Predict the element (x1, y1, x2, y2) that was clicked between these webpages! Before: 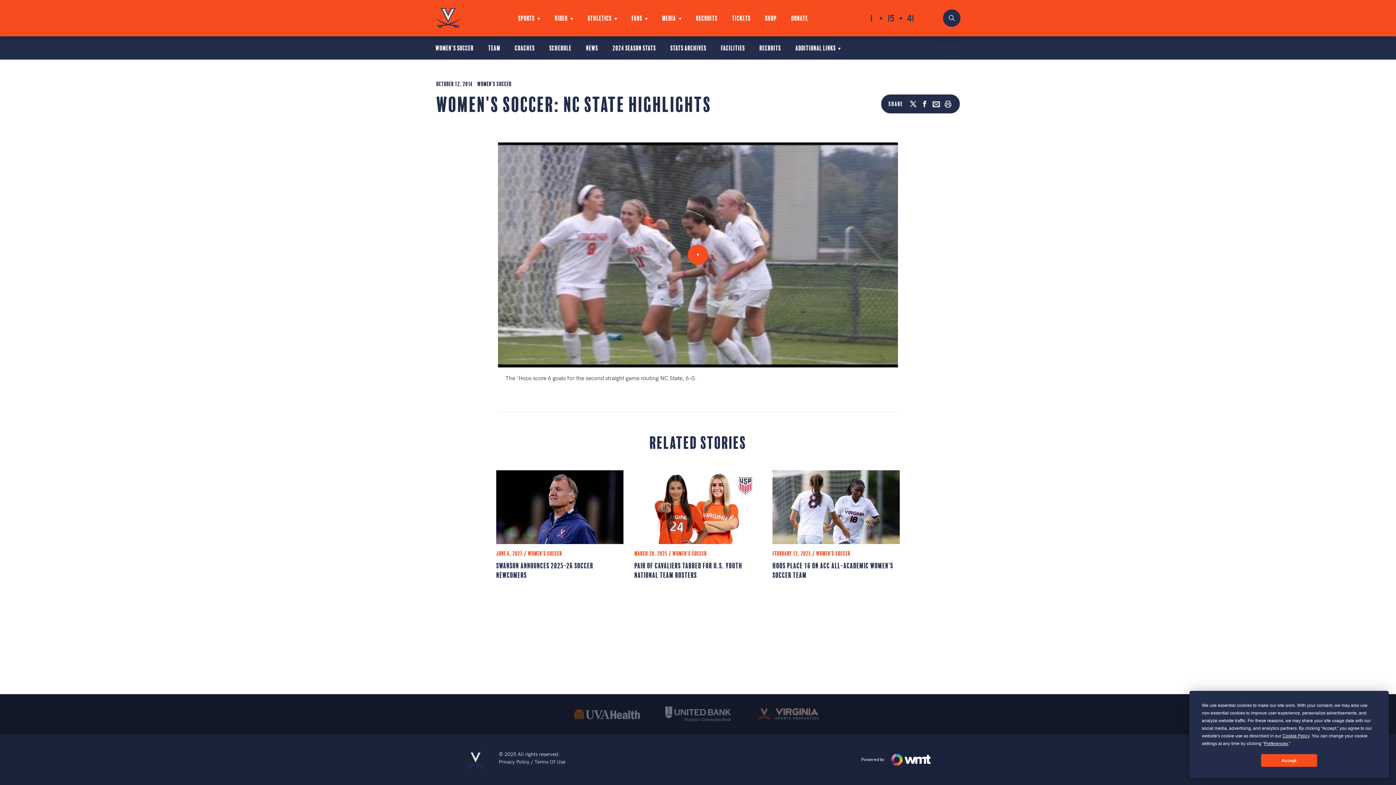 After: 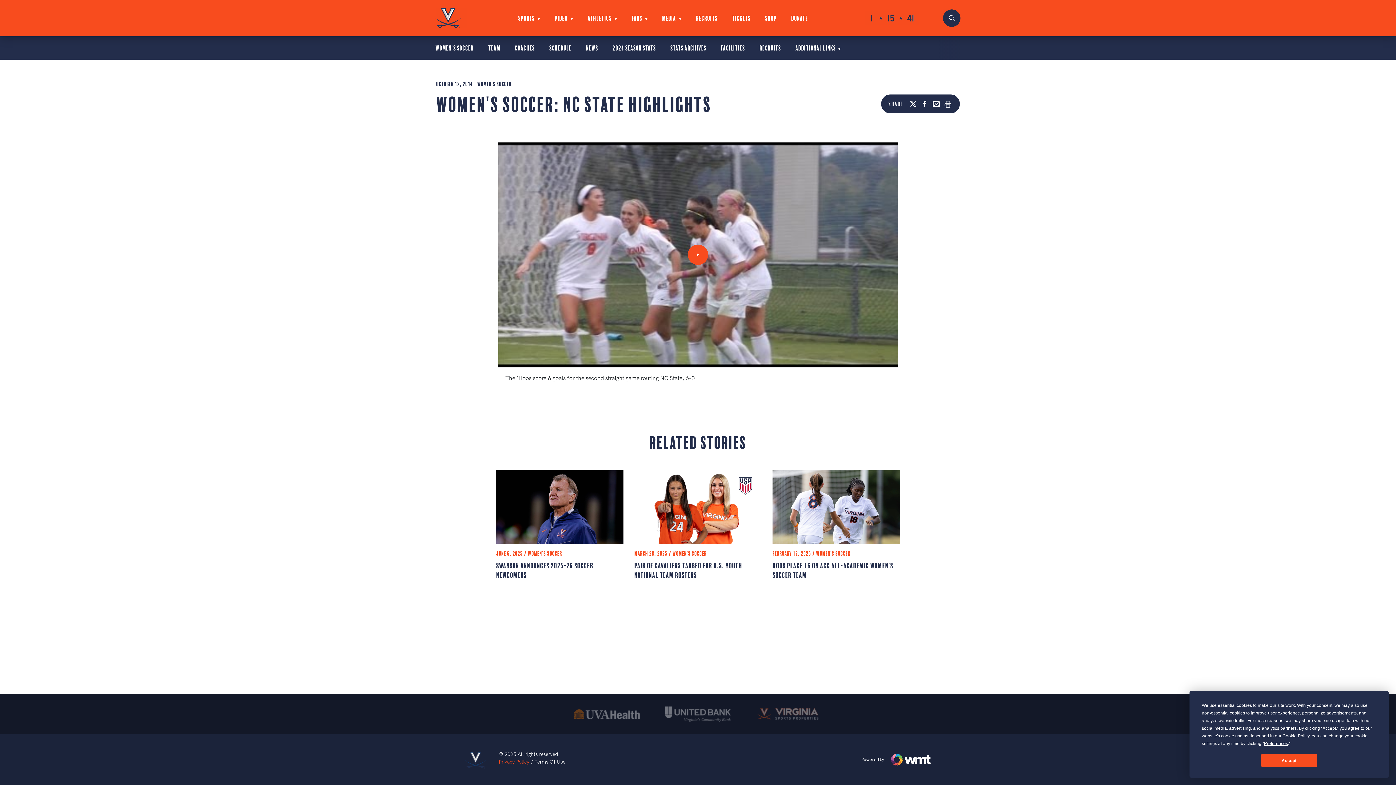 Action: bbox: (498, 759, 530, 765) label: Privacy Policy 